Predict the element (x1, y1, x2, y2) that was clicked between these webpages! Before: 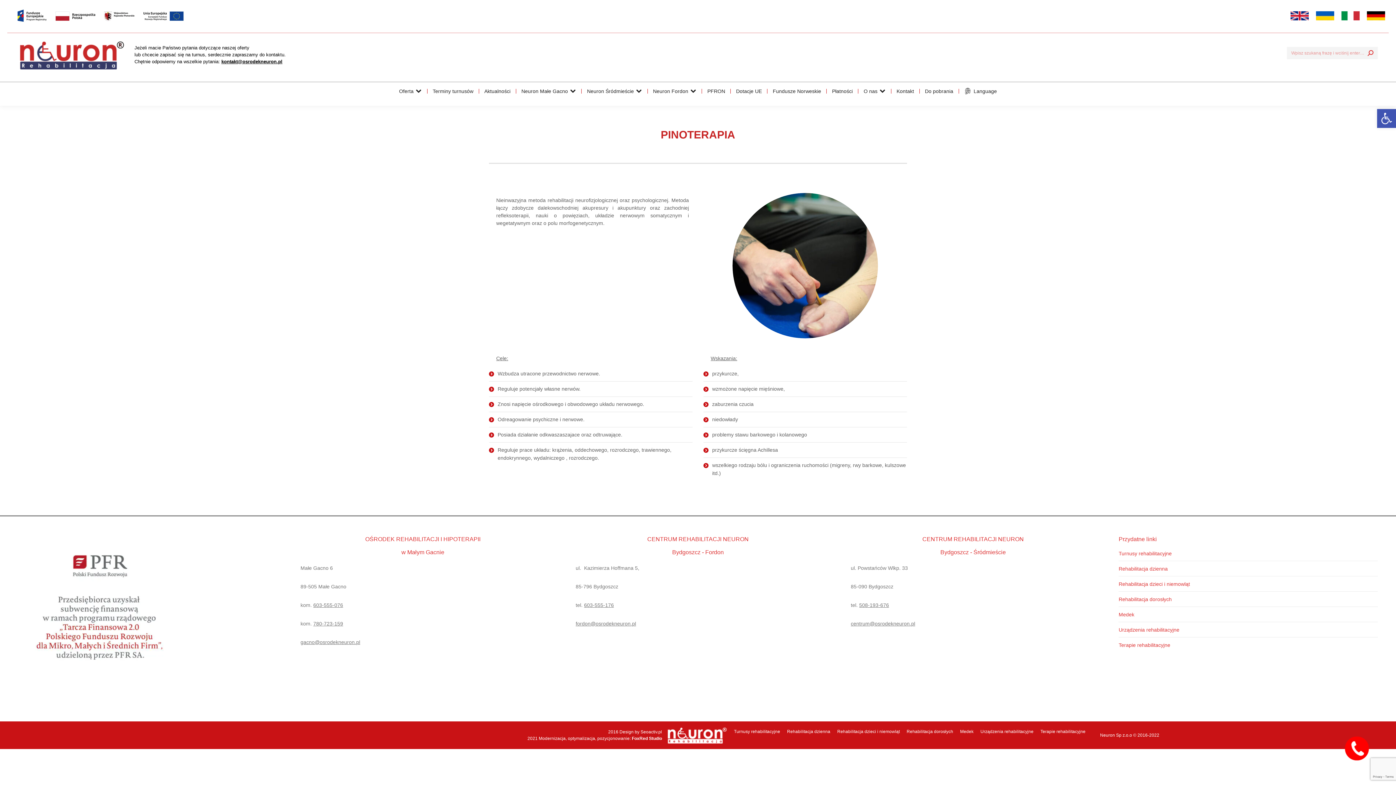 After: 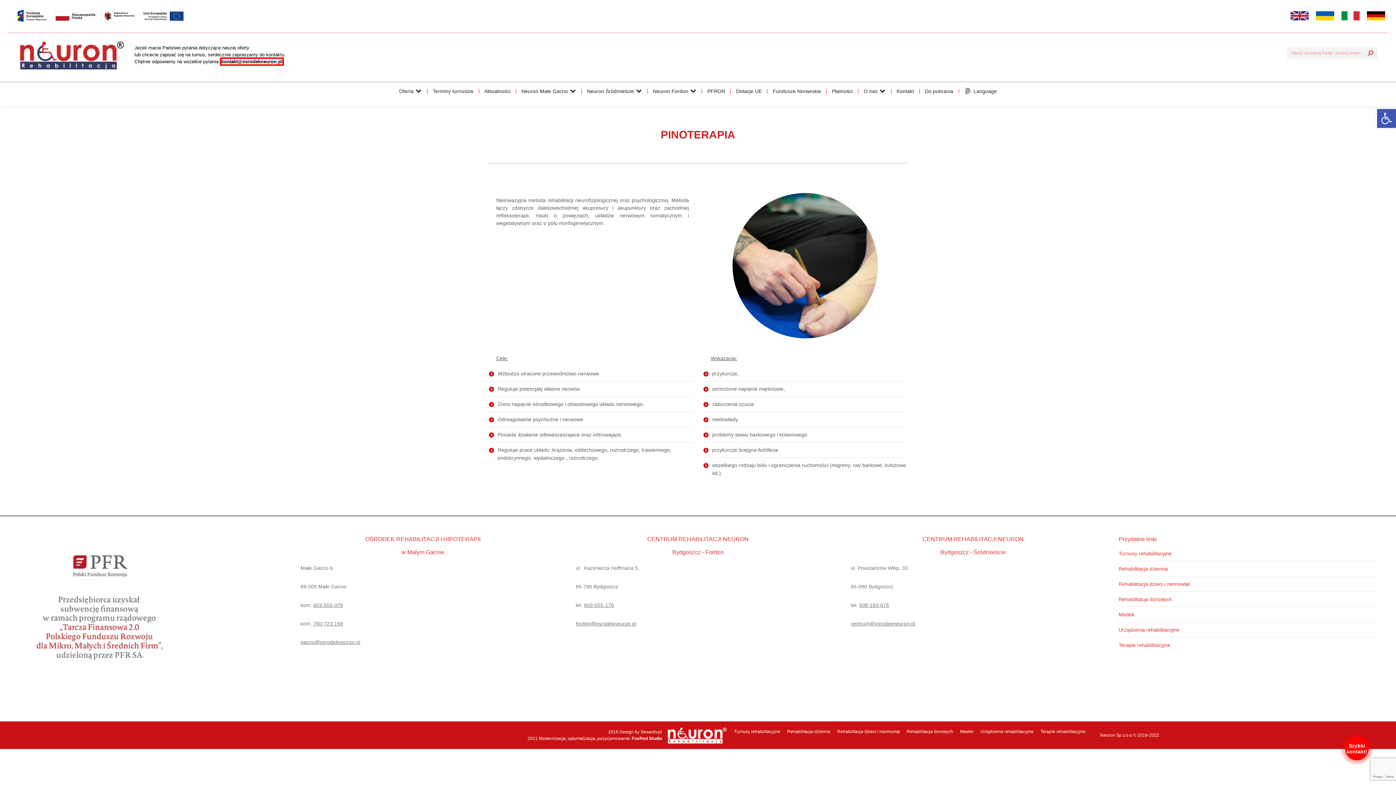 Action: bbox: (221, 58, 282, 64) label: kontakt@osrodekneuron.pl